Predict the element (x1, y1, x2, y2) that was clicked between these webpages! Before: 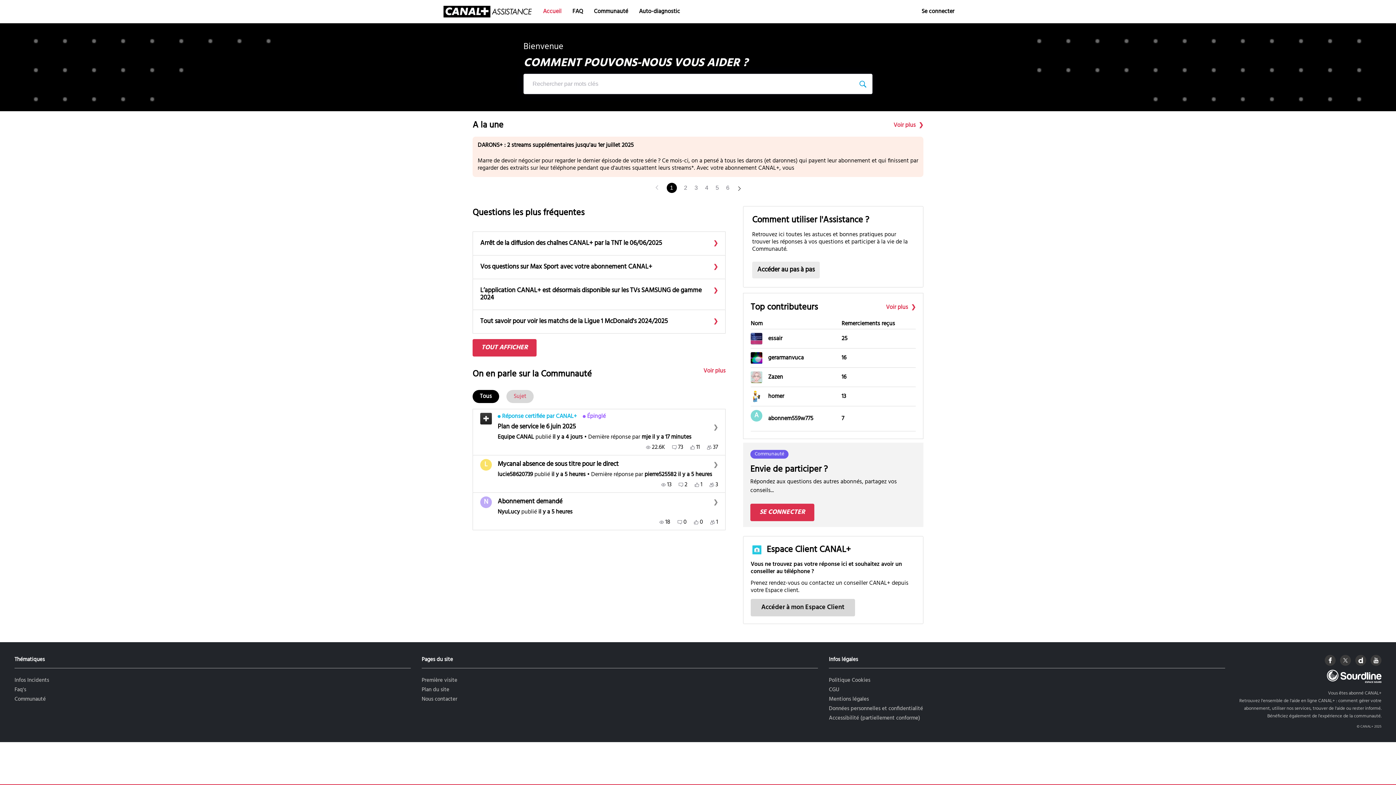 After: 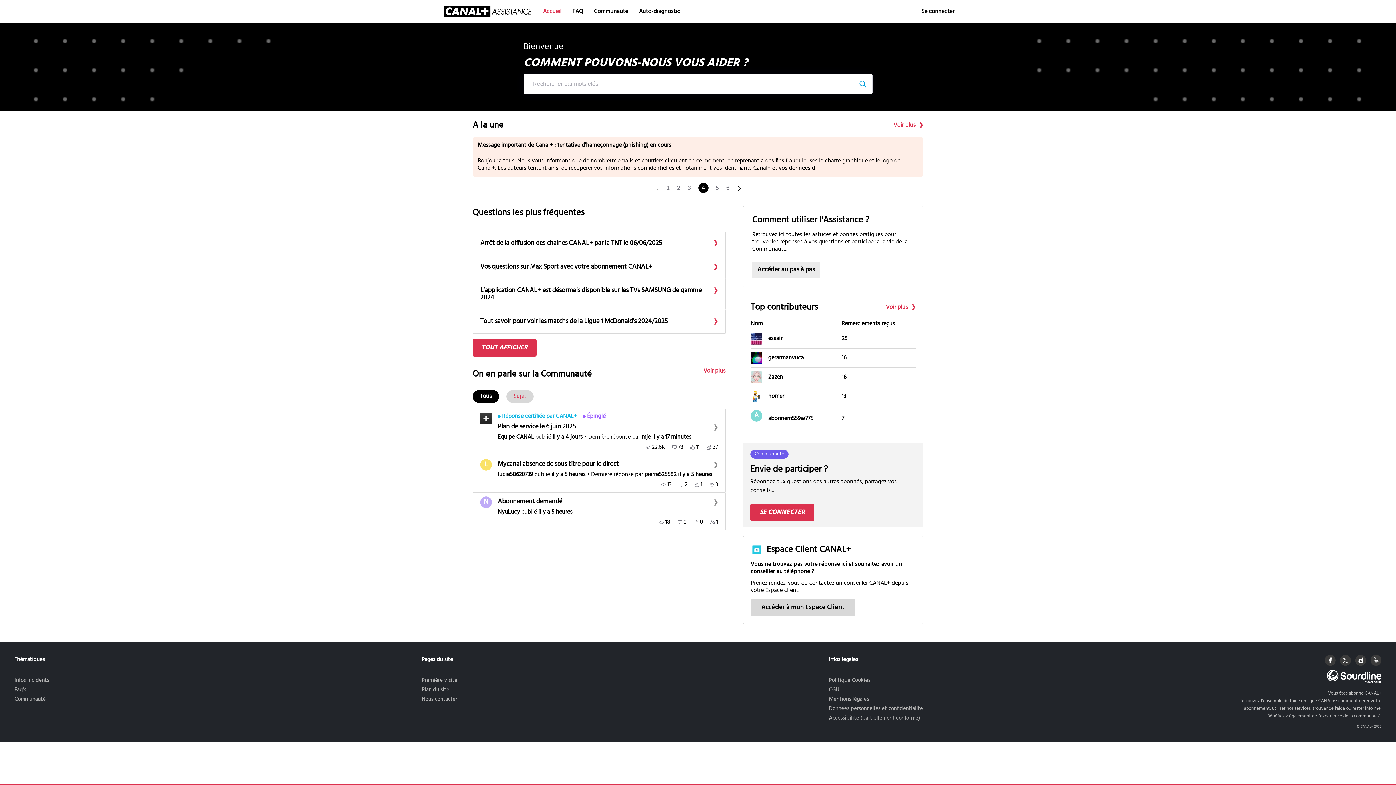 Action: label: Go to page 4 bbox: (705, 184, 708, 191)